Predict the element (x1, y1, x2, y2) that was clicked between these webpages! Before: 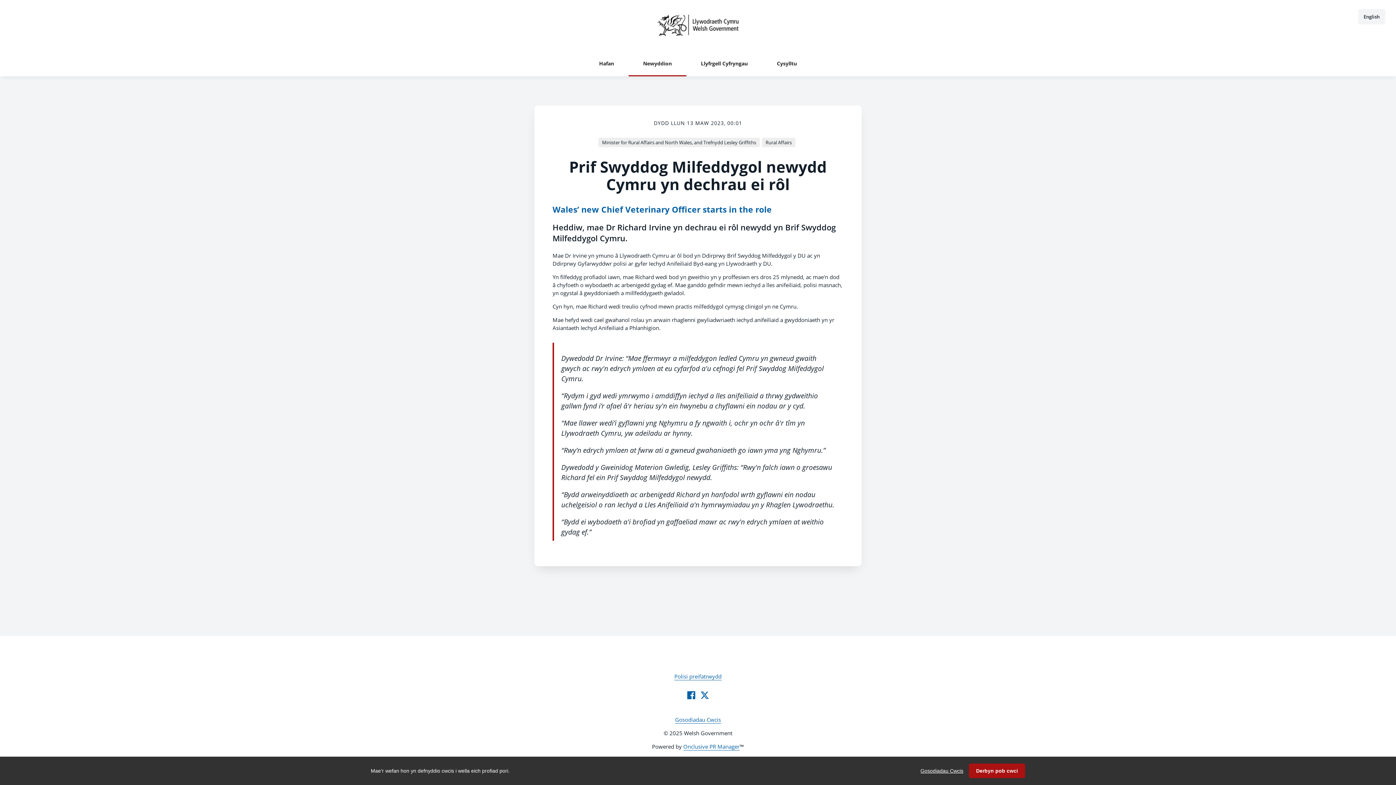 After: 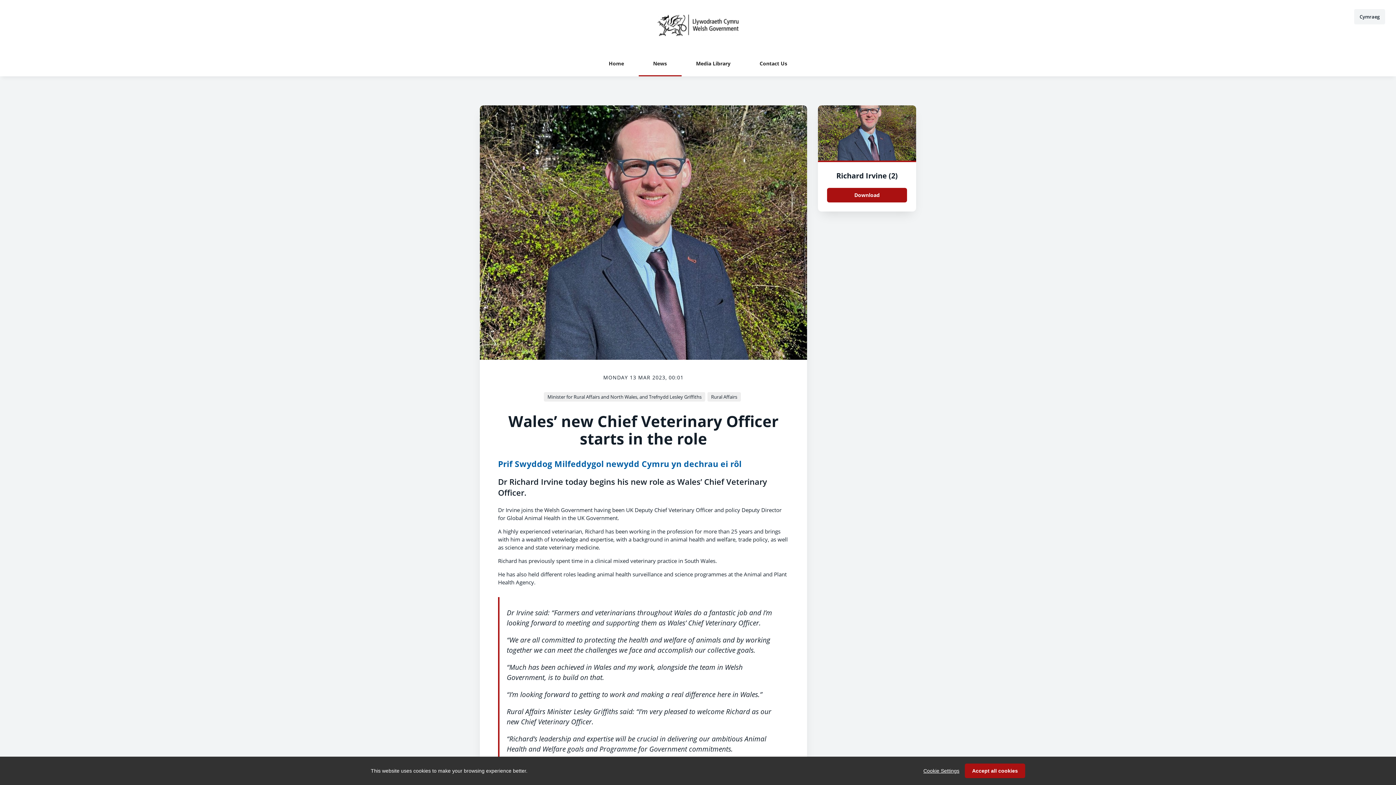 Action: bbox: (552, 204, 772, 215) label: Wales’ new Chief Veterinary Officer starts in the role